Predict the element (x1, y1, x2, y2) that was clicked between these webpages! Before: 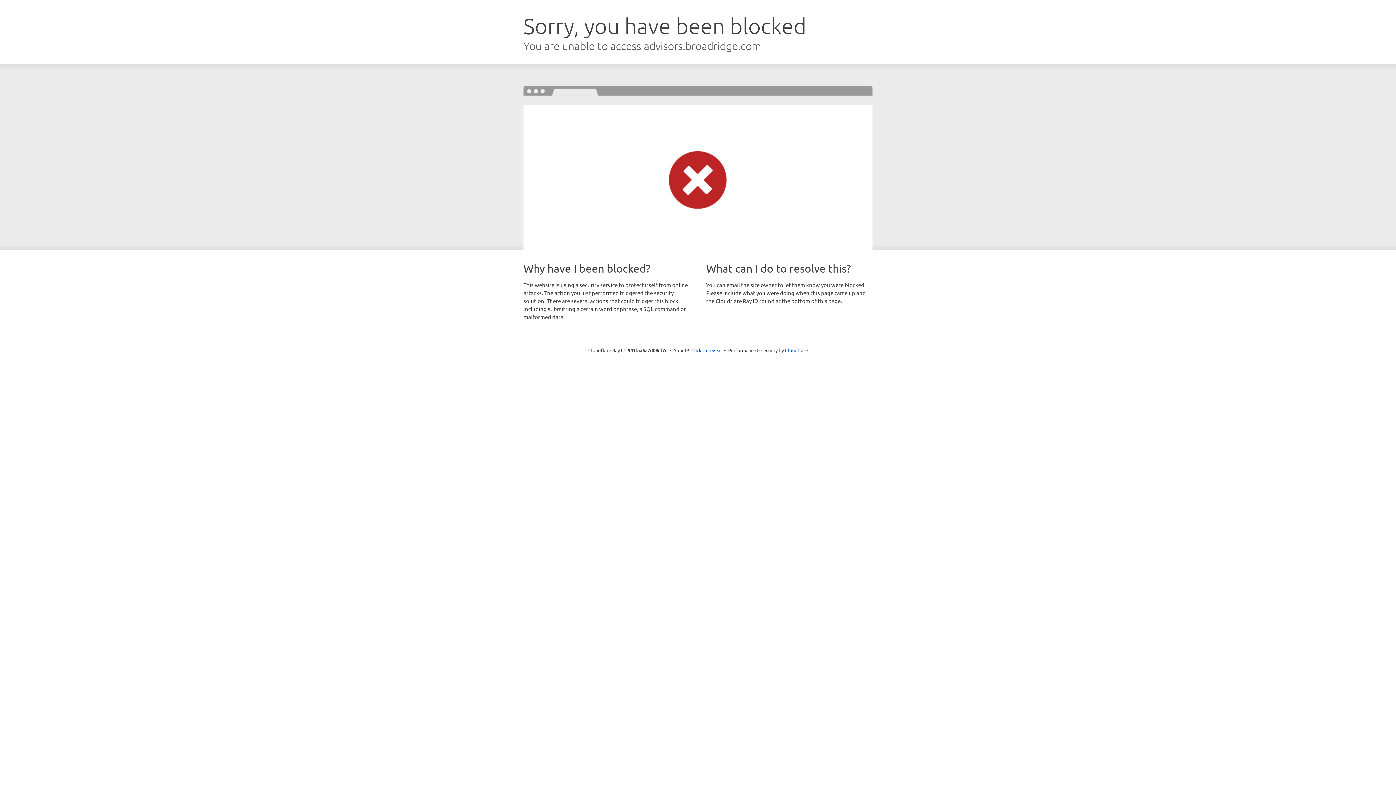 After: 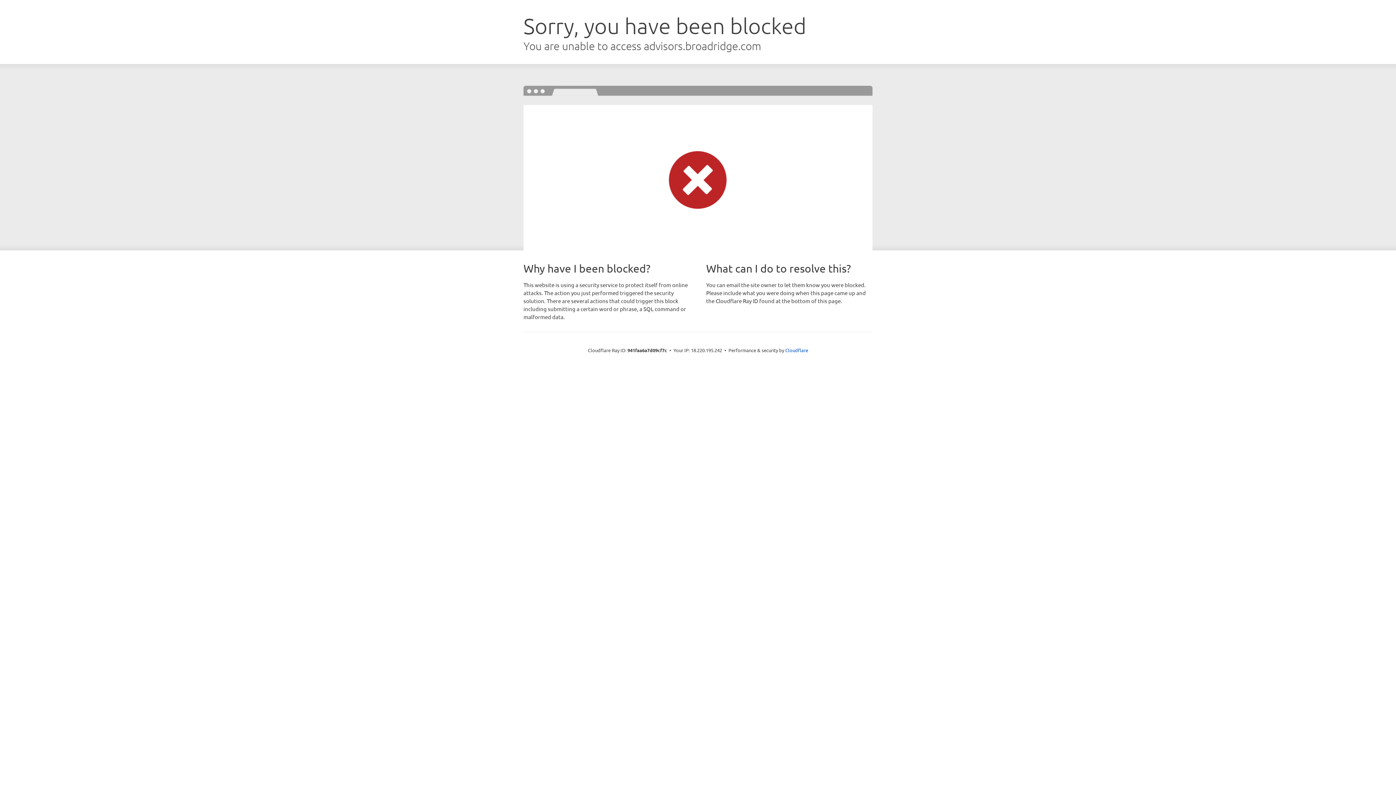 Action: label: Click to reveal bbox: (691, 346, 722, 353)